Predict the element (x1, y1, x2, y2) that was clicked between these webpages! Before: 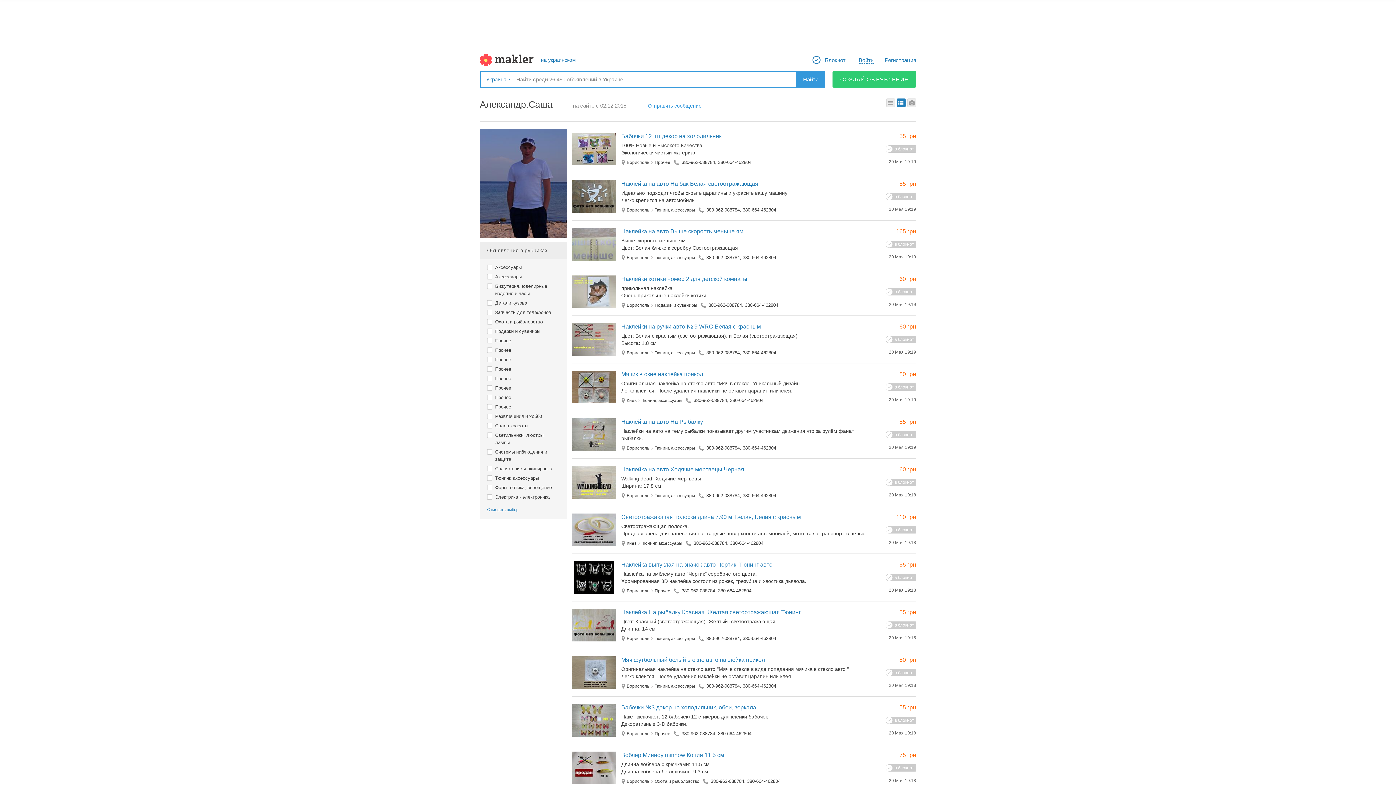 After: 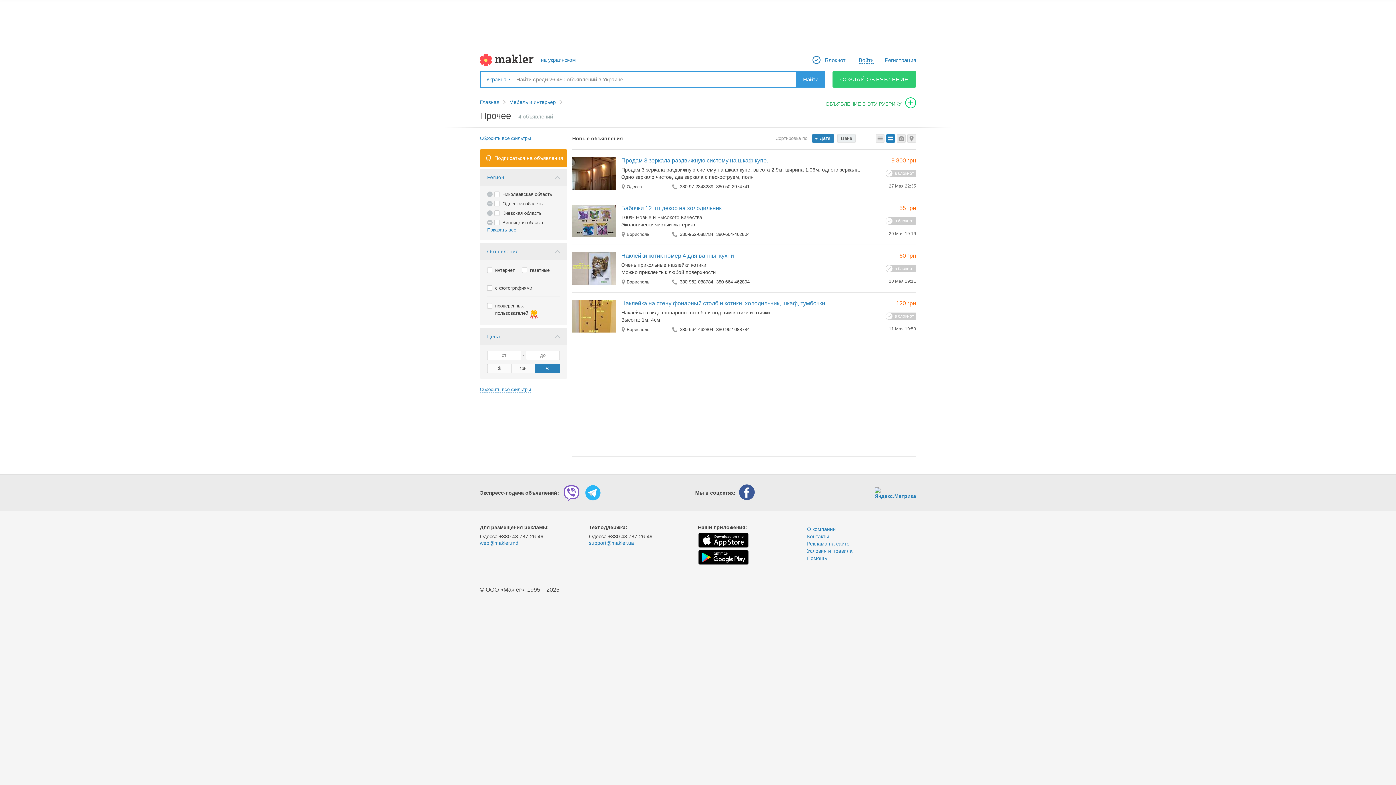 Action: label: Прочее bbox: (654, 160, 670, 165)